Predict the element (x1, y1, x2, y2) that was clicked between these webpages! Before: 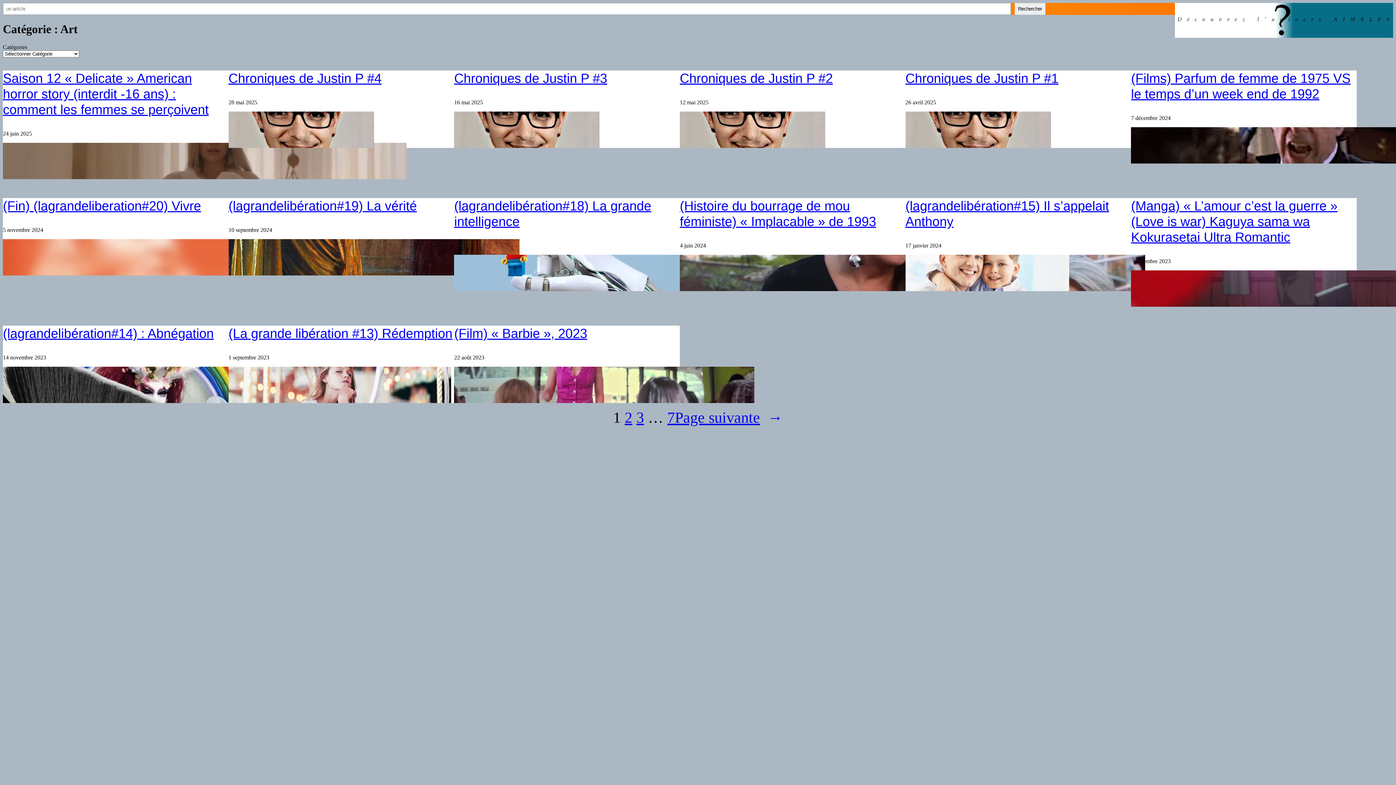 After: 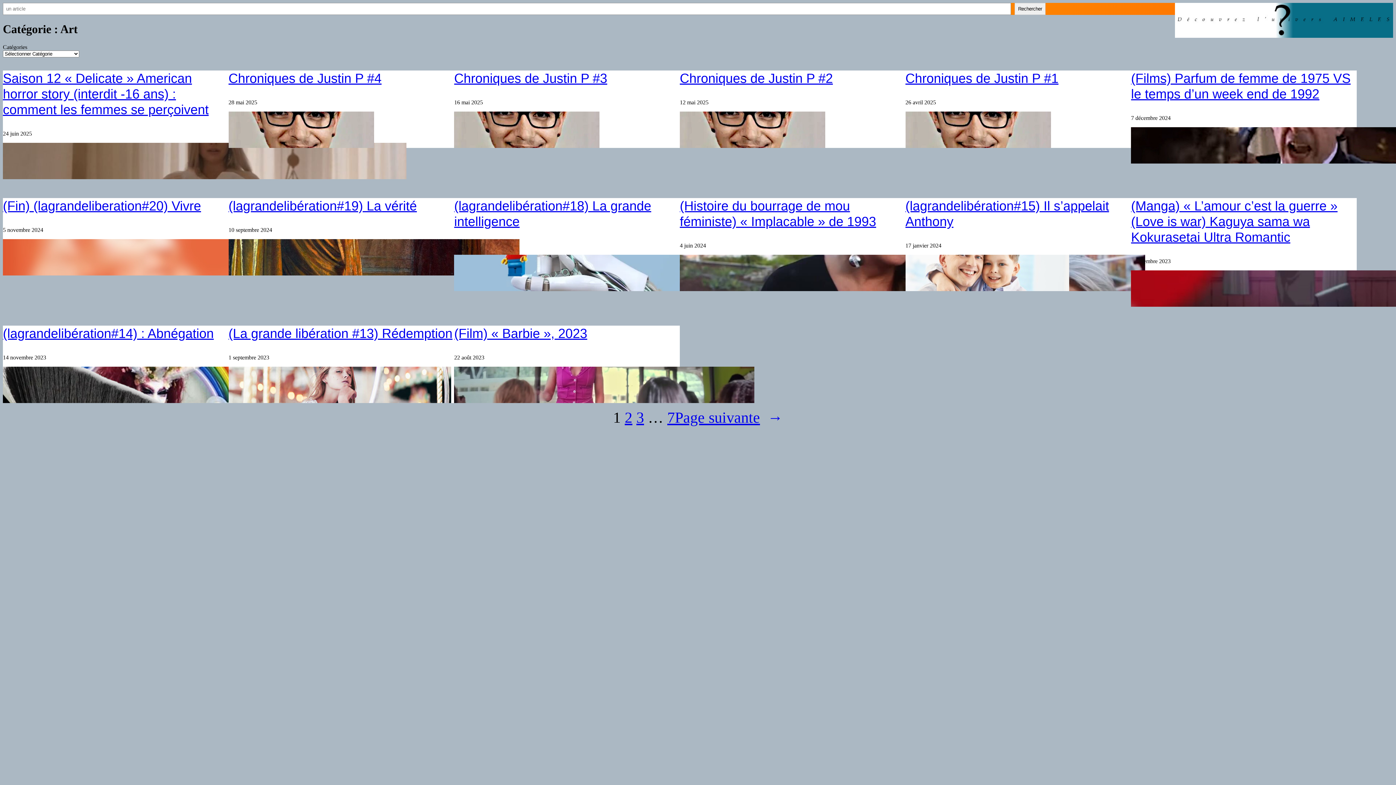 Action: bbox: (228, 70, 381, 85) label: Chroniques de Justin P #4